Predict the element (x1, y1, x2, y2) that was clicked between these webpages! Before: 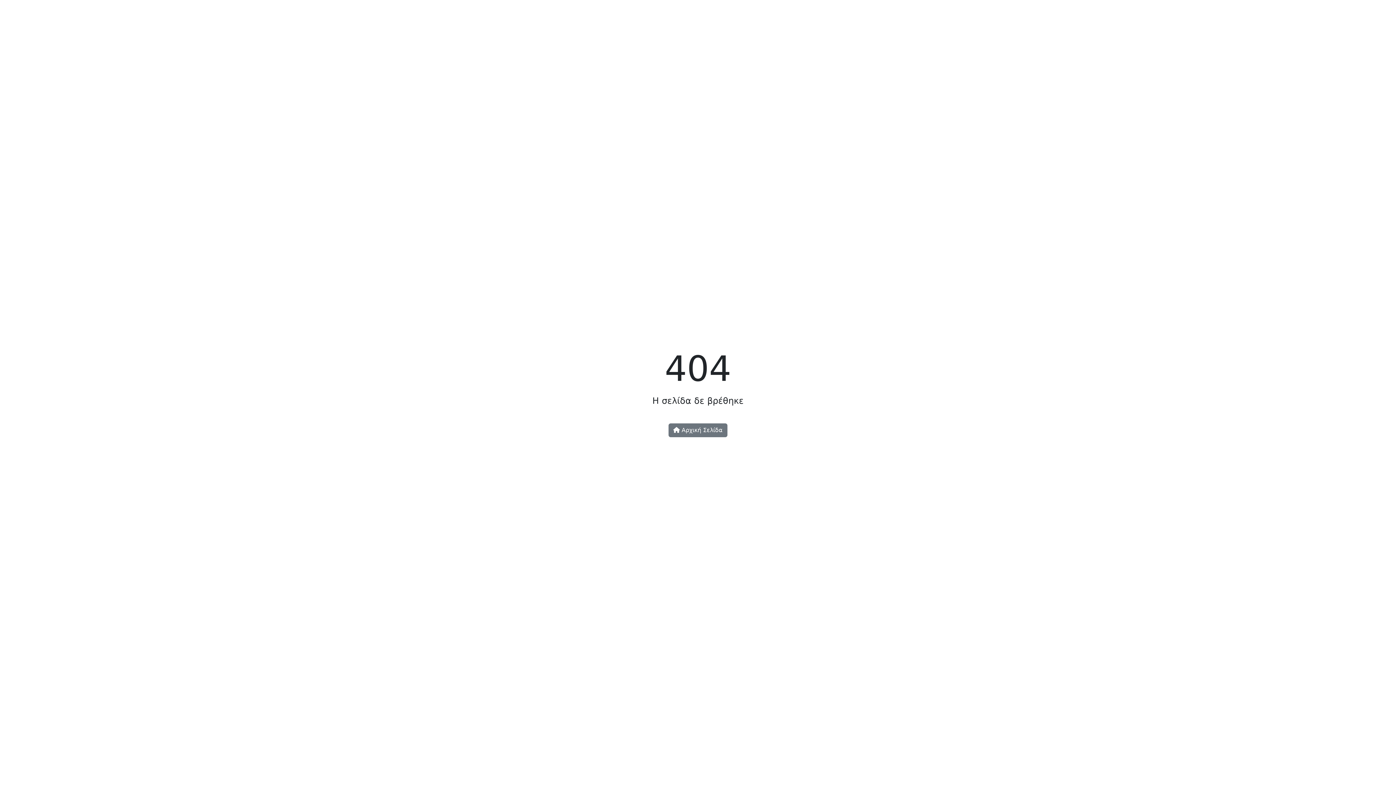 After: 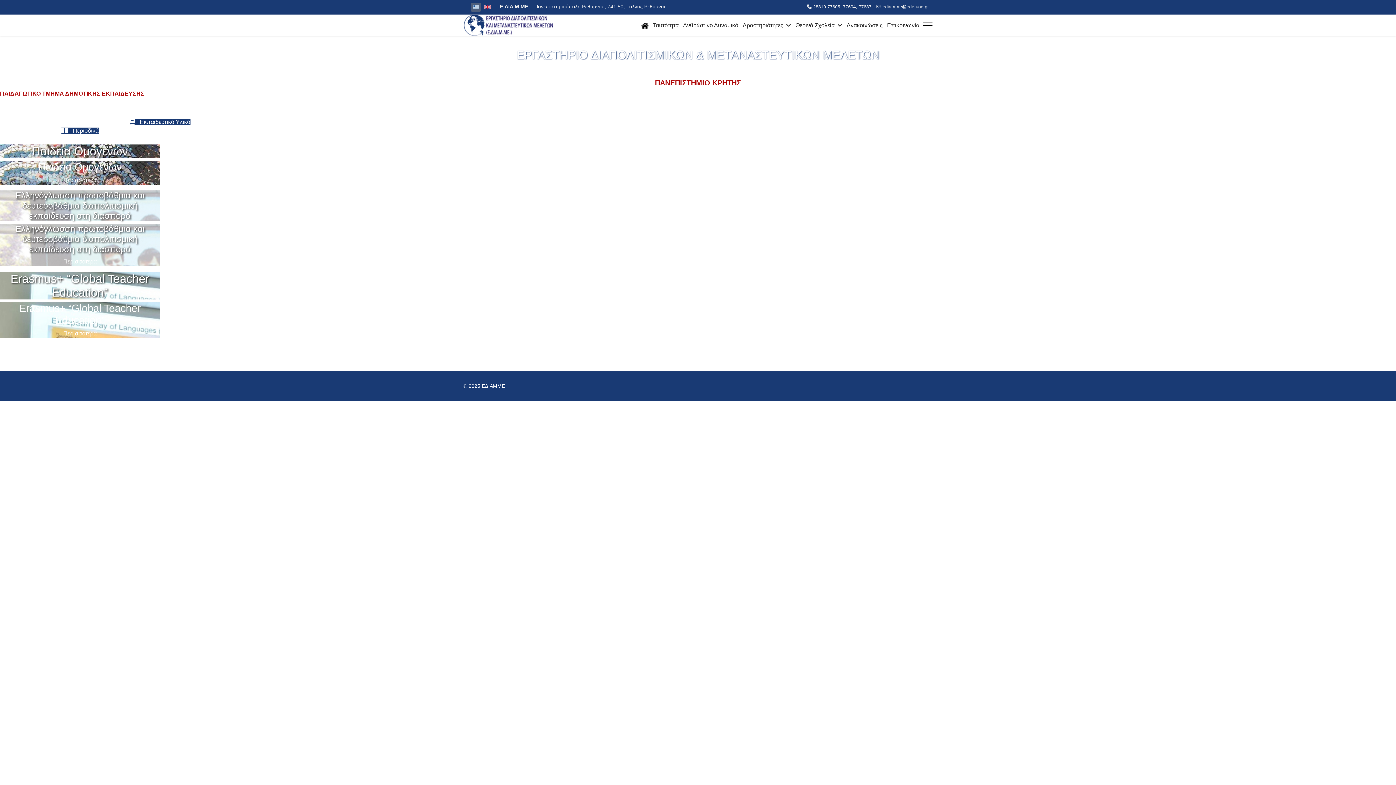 Action: label:  Αρχική Σελίδα bbox: (668, 423, 727, 437)